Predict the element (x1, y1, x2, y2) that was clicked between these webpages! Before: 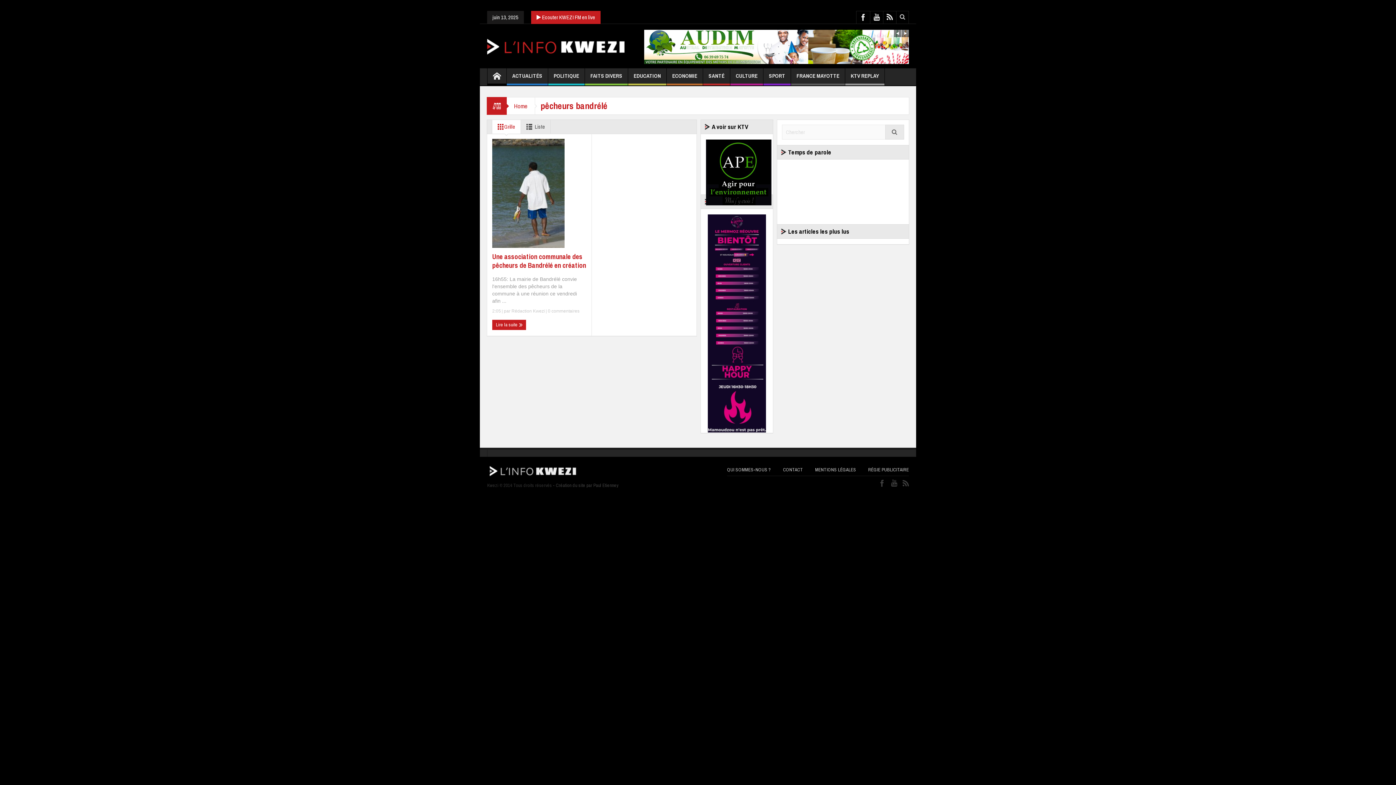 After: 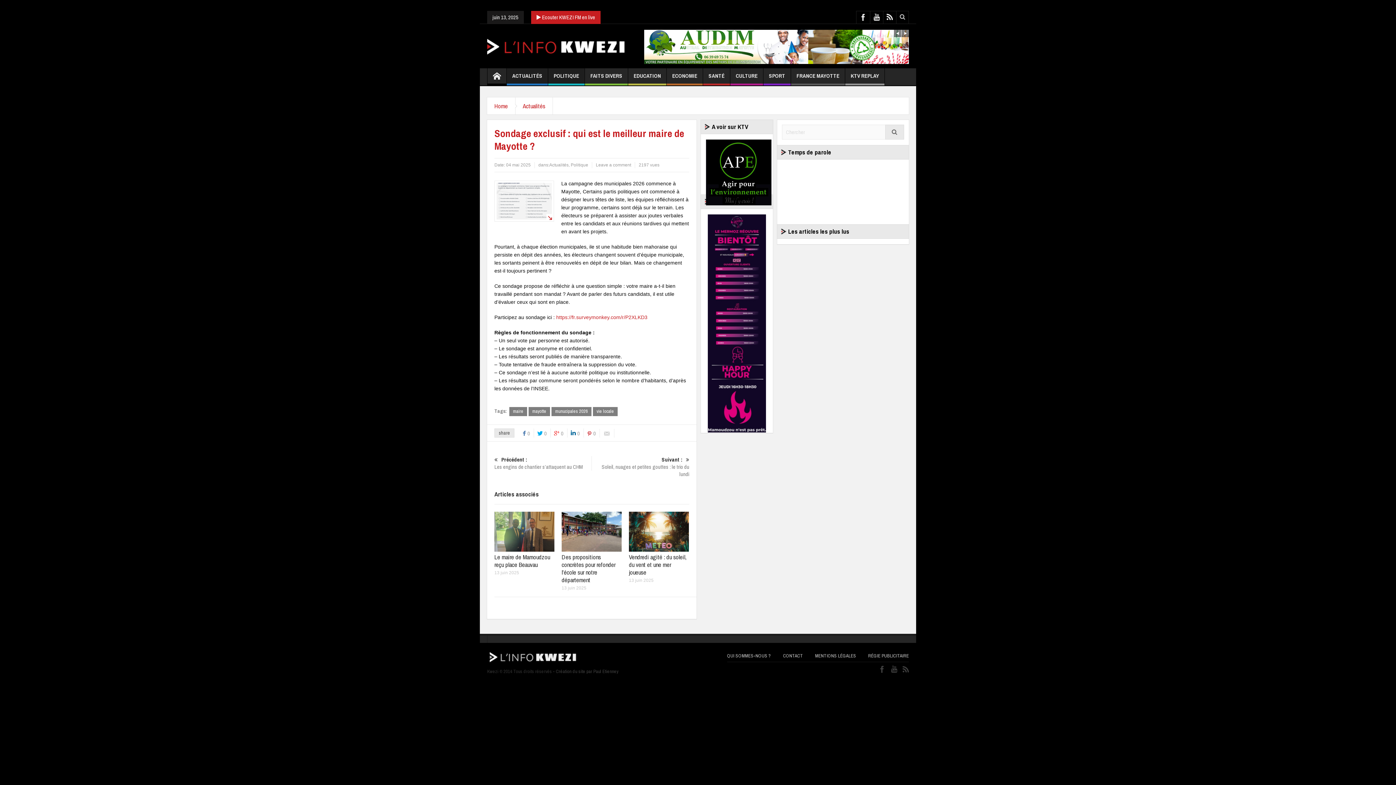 Action: bbox: (706, 169, 771, 174)